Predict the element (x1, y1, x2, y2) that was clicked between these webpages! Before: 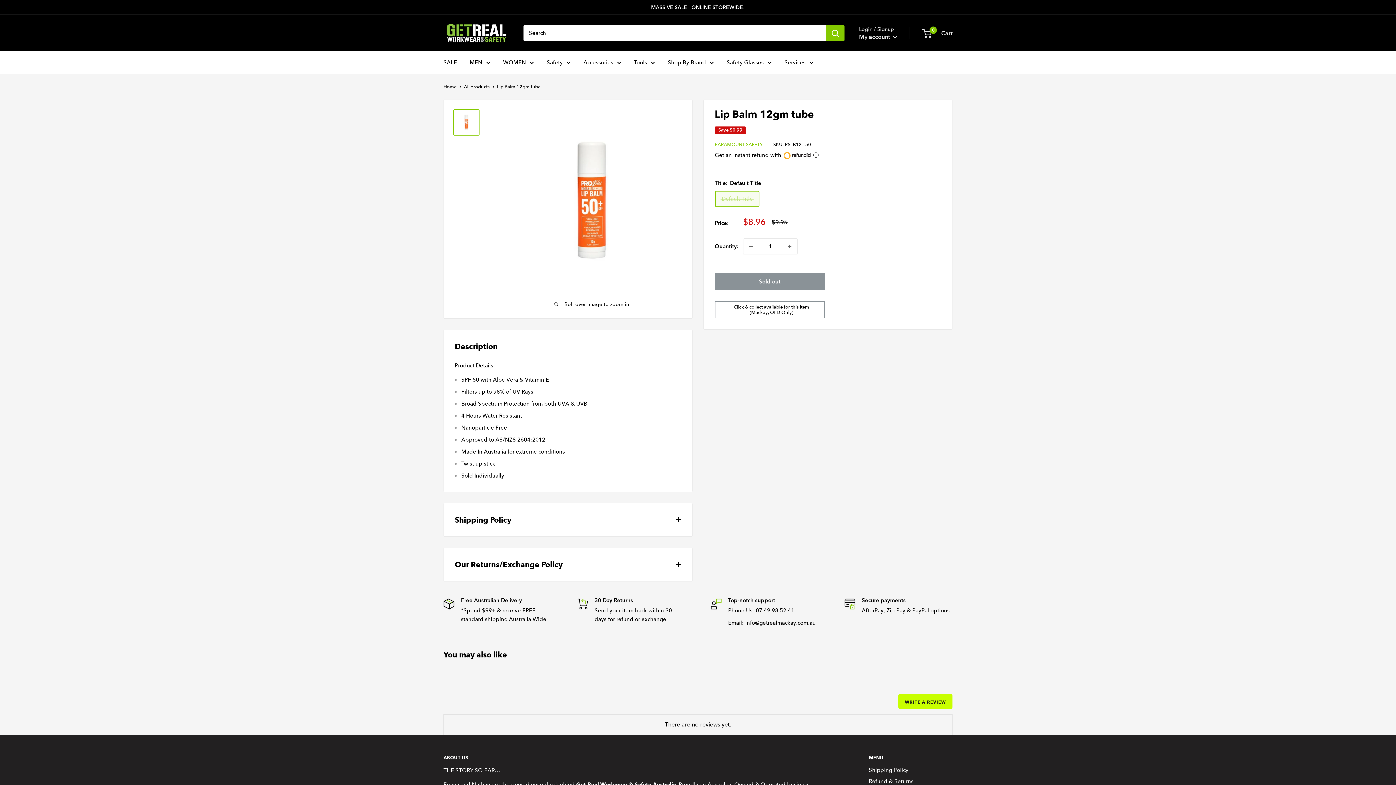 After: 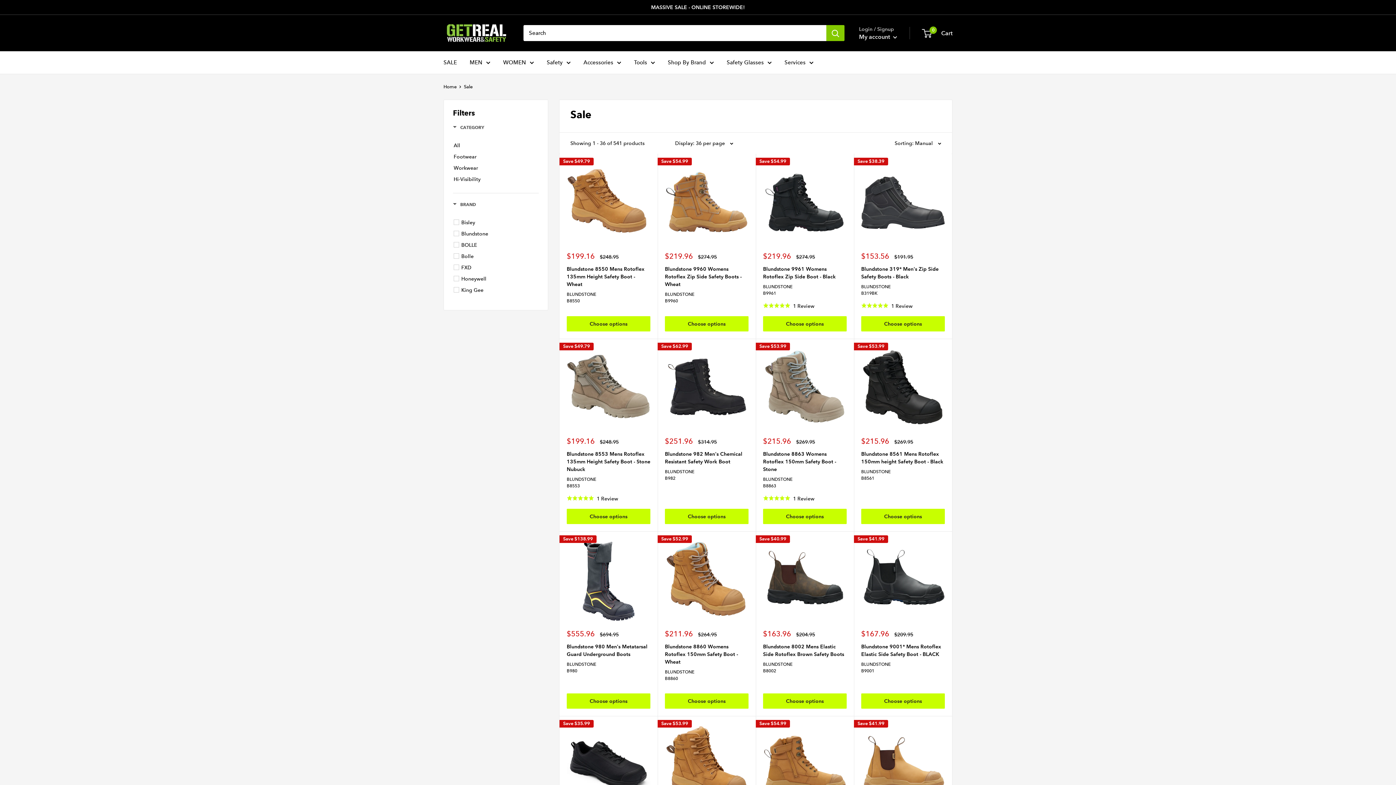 Action: label: SALE bbox: (443, 57, 457, 67)